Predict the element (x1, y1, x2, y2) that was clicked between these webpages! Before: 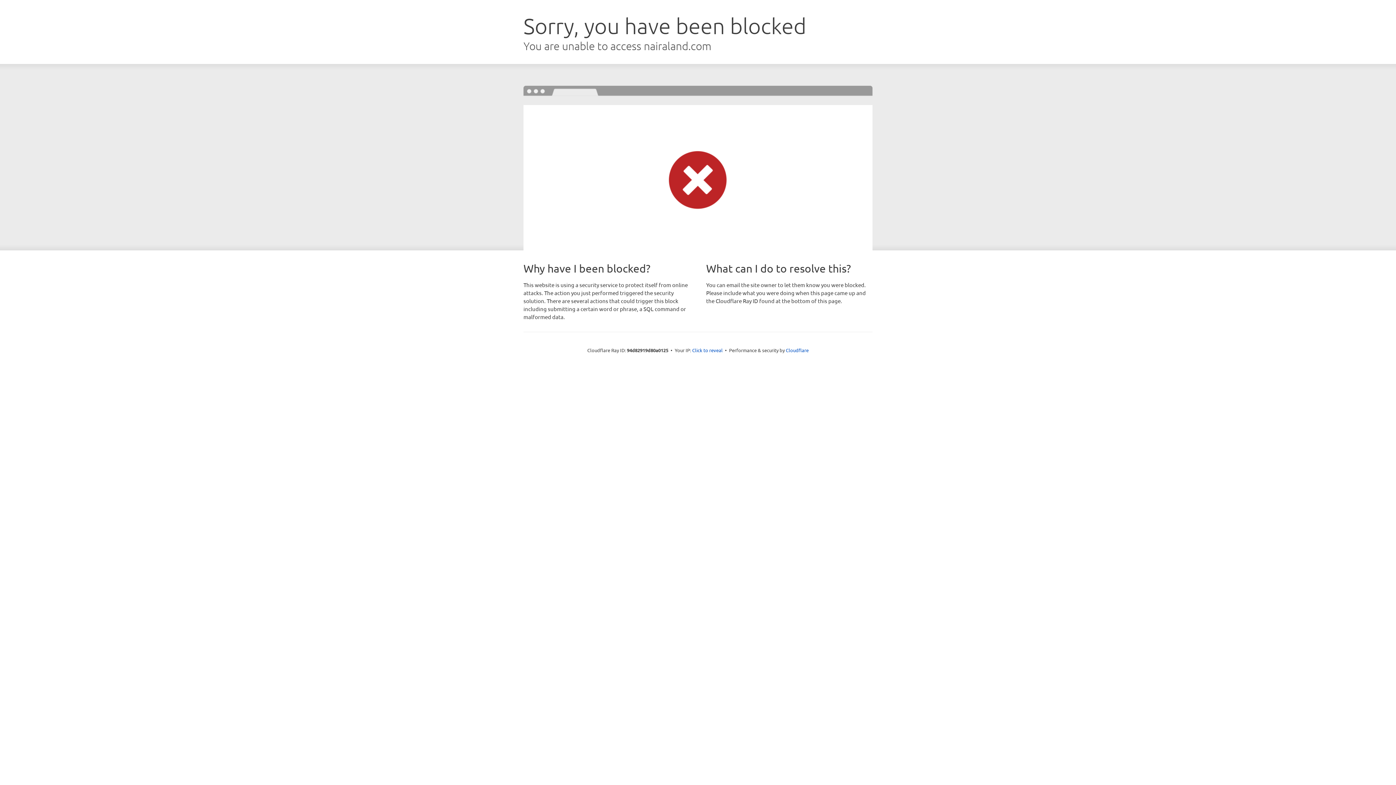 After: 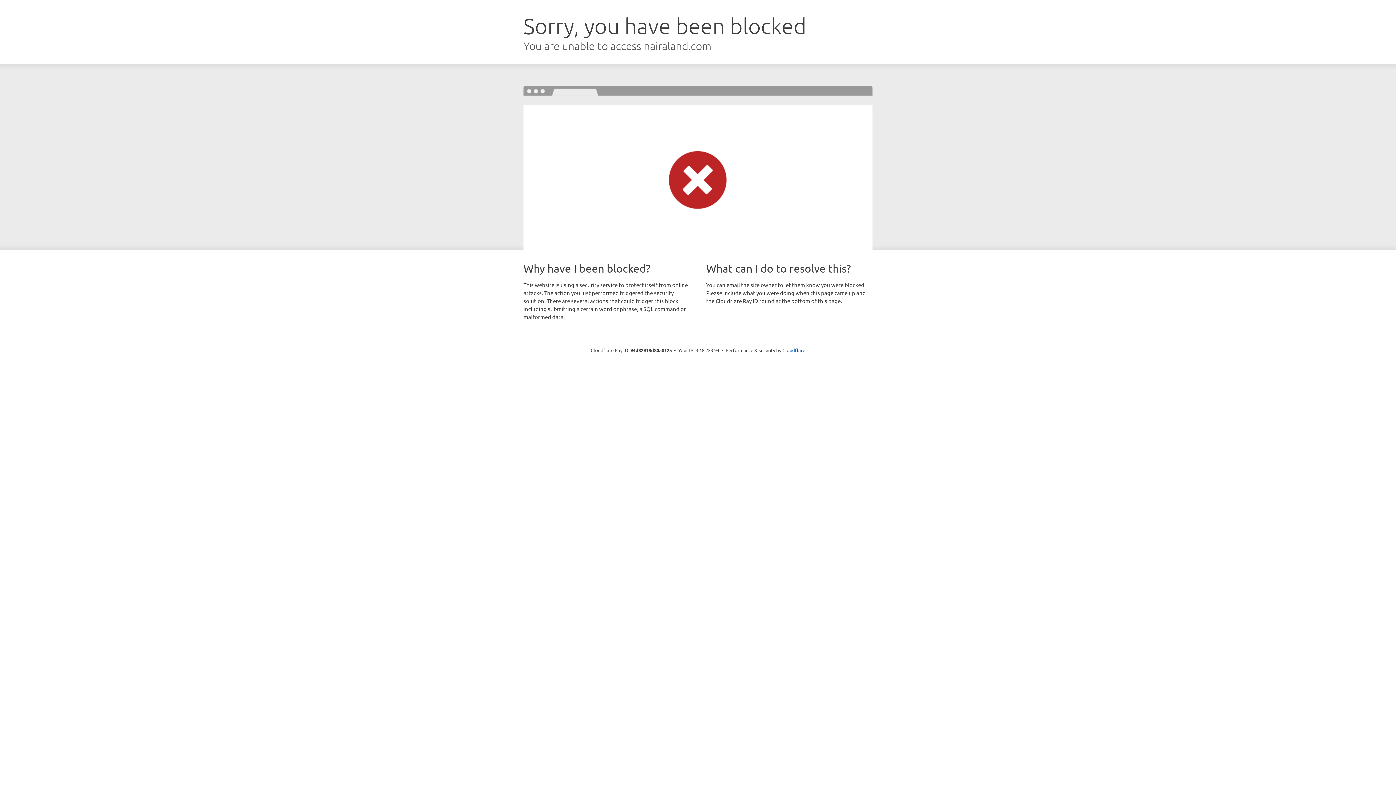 Action: bbox: (692, 346, 722, 353) label: Click to reveal